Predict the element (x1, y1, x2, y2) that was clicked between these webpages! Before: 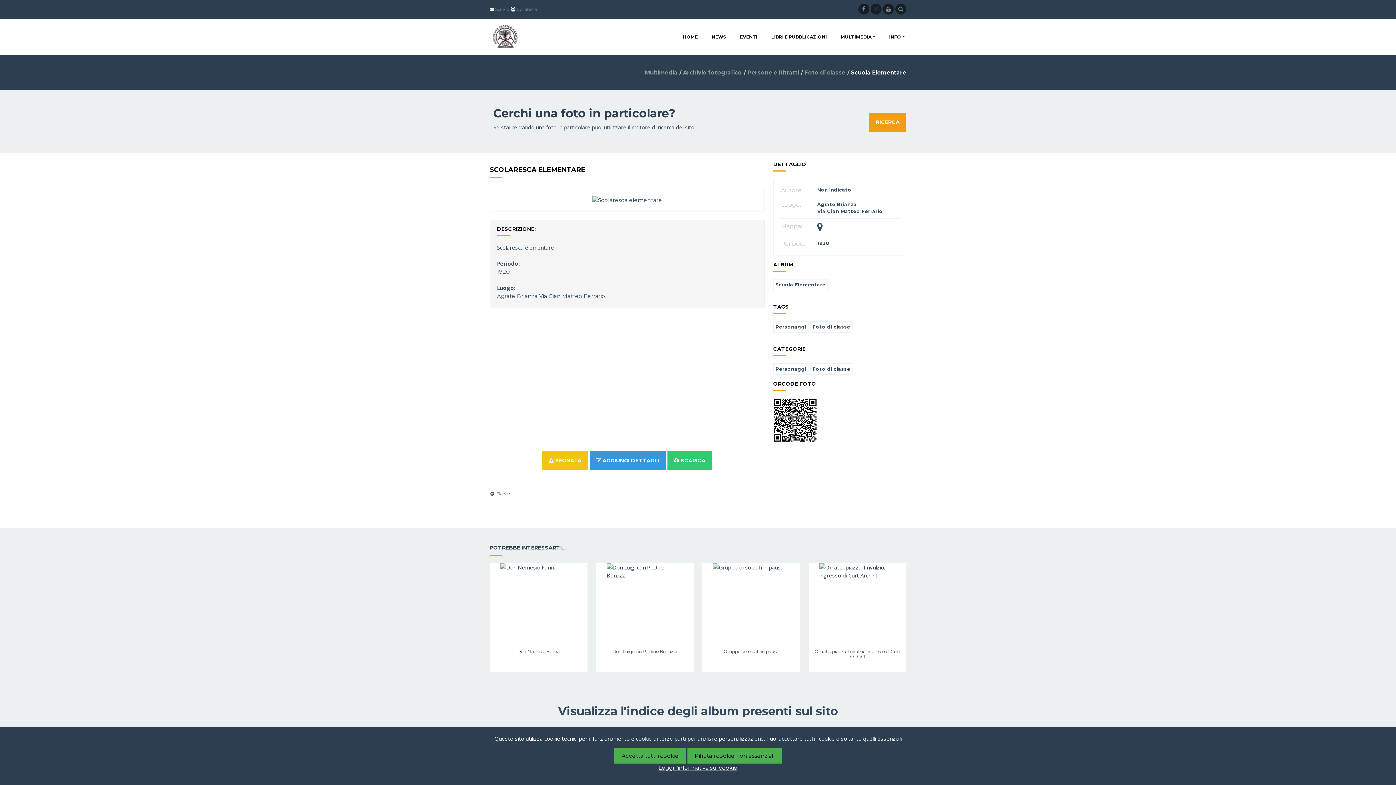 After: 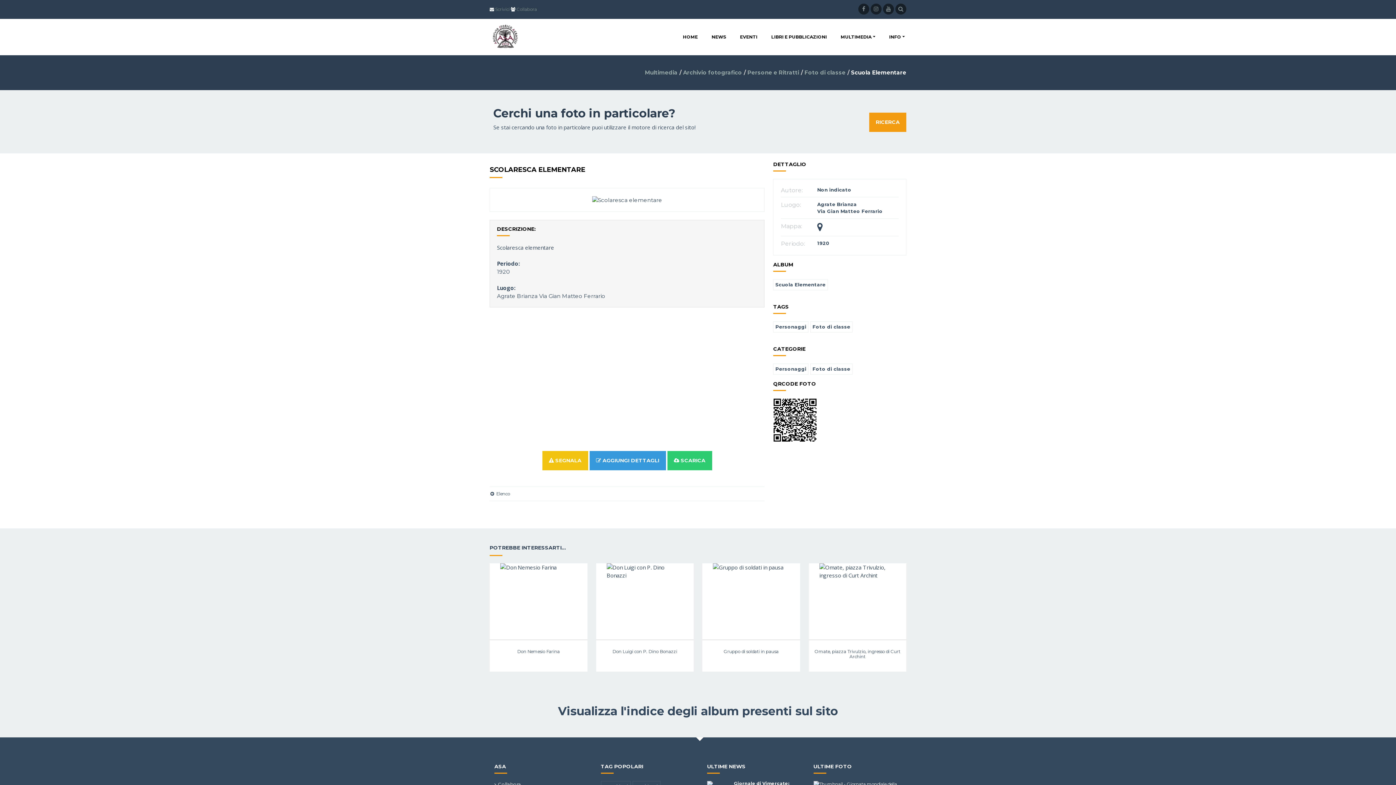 Action: bbox: (614, 748, 686, 764) label: Accetta tutti i cookie